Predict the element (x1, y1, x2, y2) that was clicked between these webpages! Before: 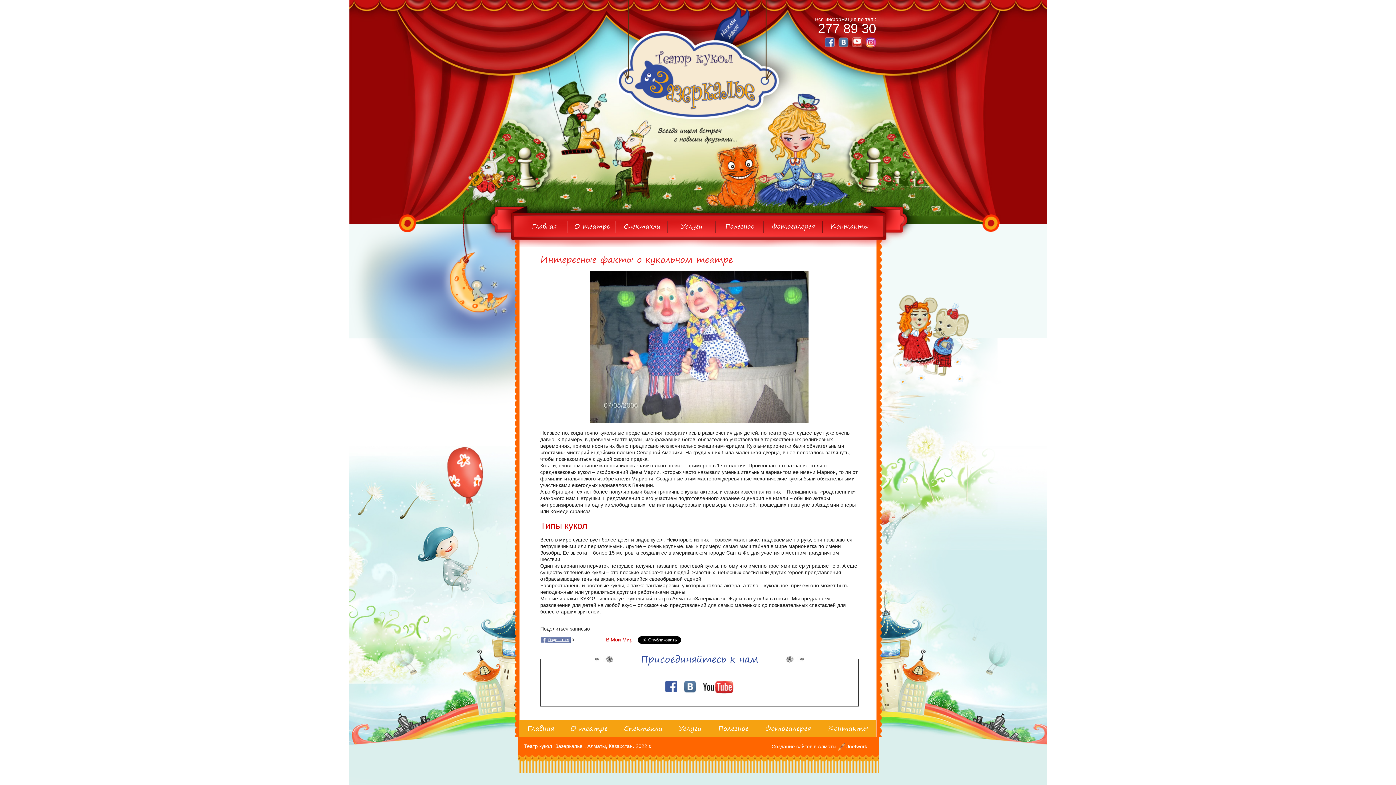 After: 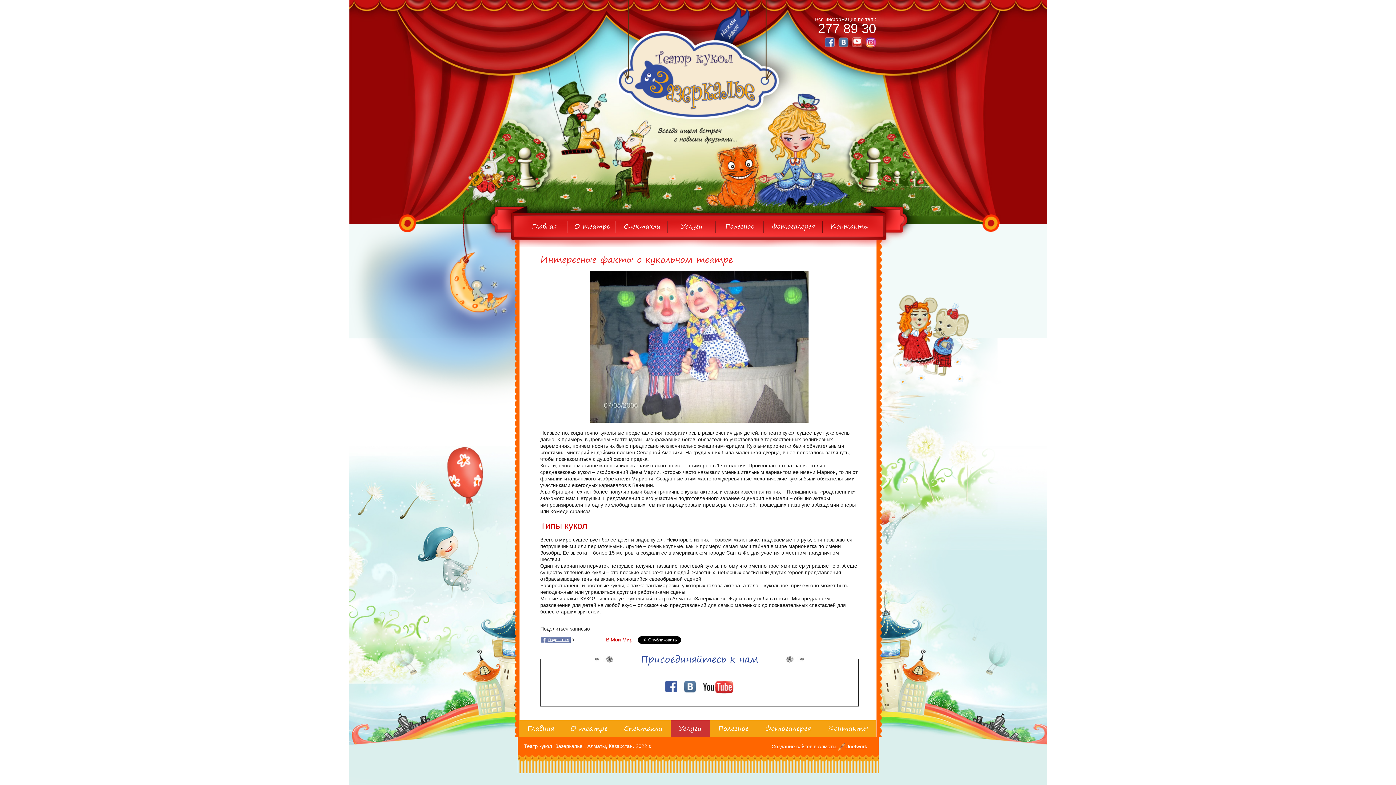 Action: label: Услуги bbox: (670, 720, 710, 737)